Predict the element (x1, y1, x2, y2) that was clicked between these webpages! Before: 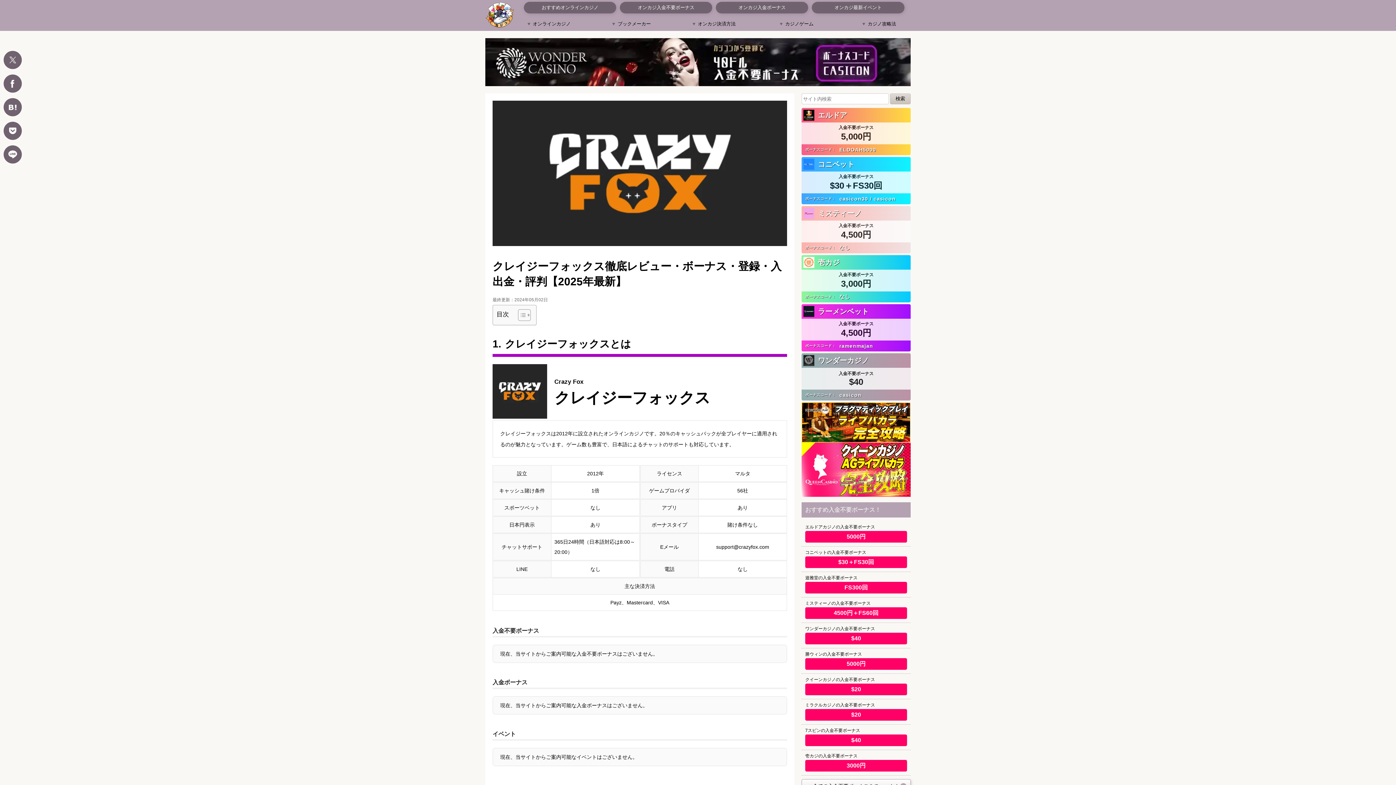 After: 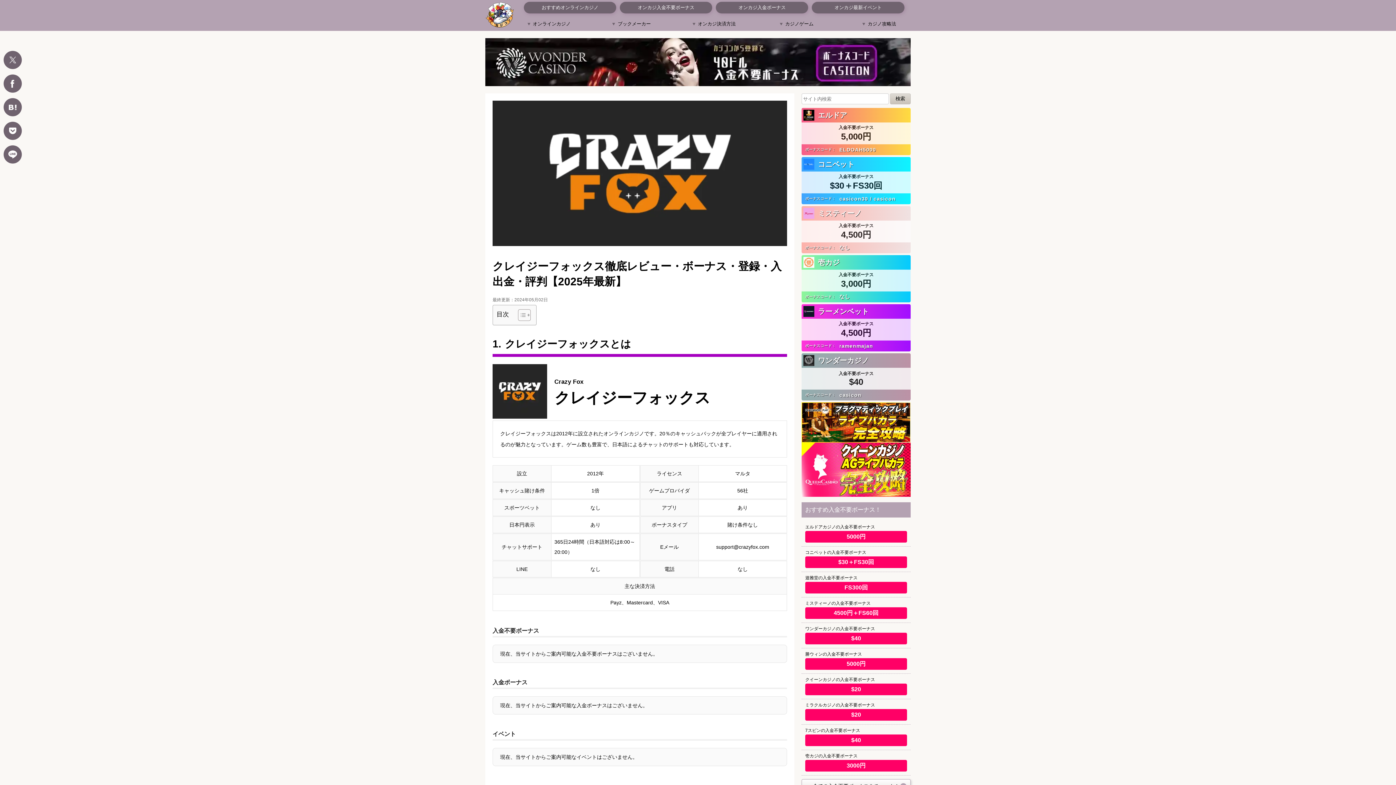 Action: bbox: (3, 98, 21, 116)